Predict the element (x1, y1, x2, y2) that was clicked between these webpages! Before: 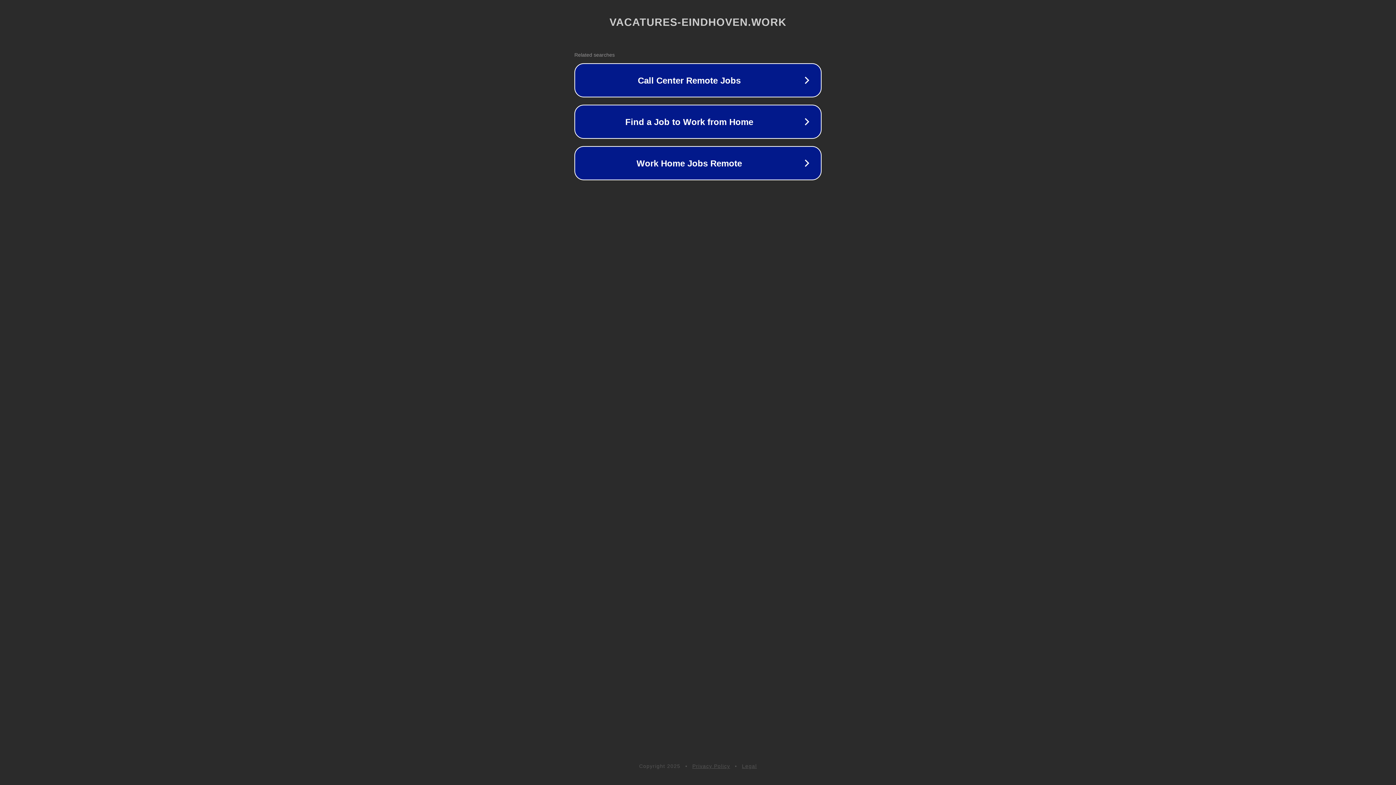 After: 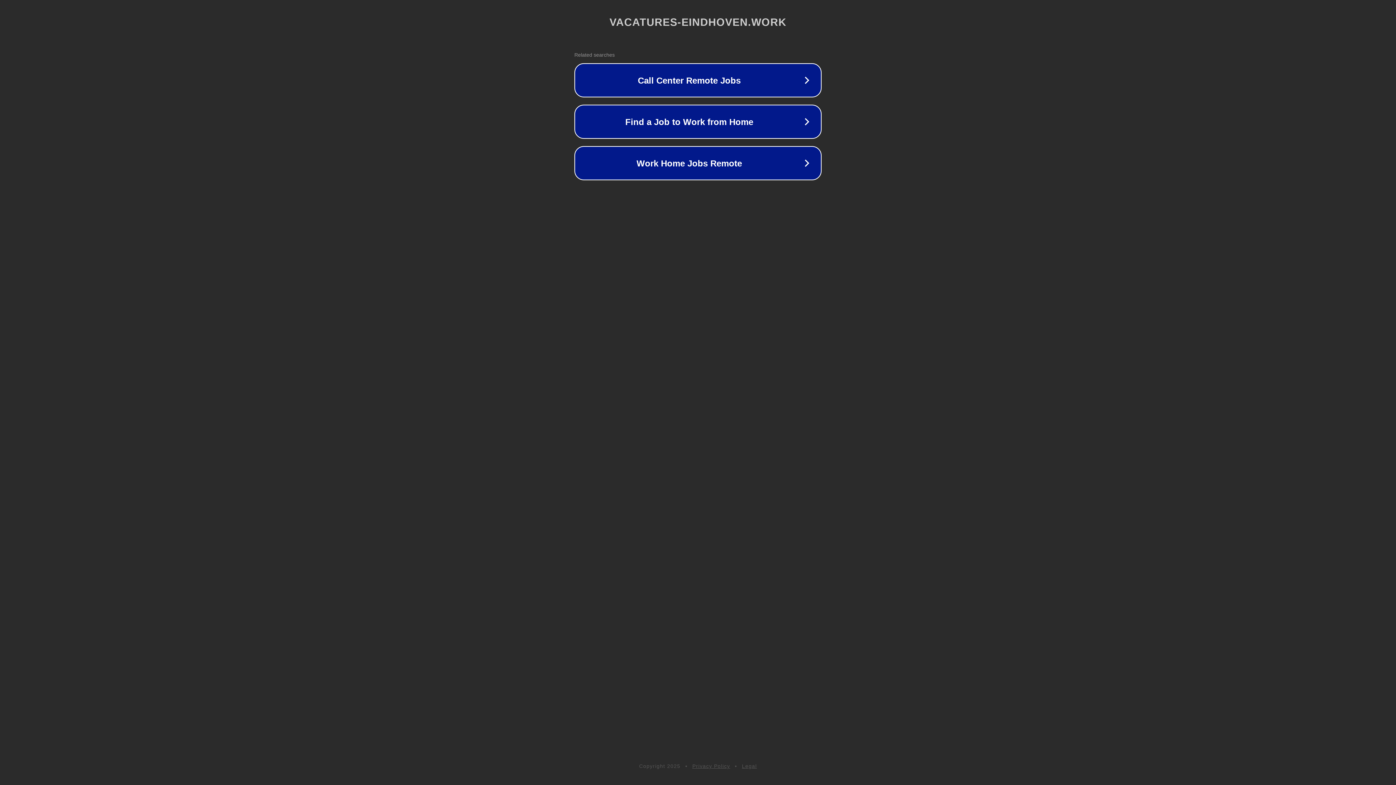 Action: bbox: (742, 763, 757, 769) label: Legal